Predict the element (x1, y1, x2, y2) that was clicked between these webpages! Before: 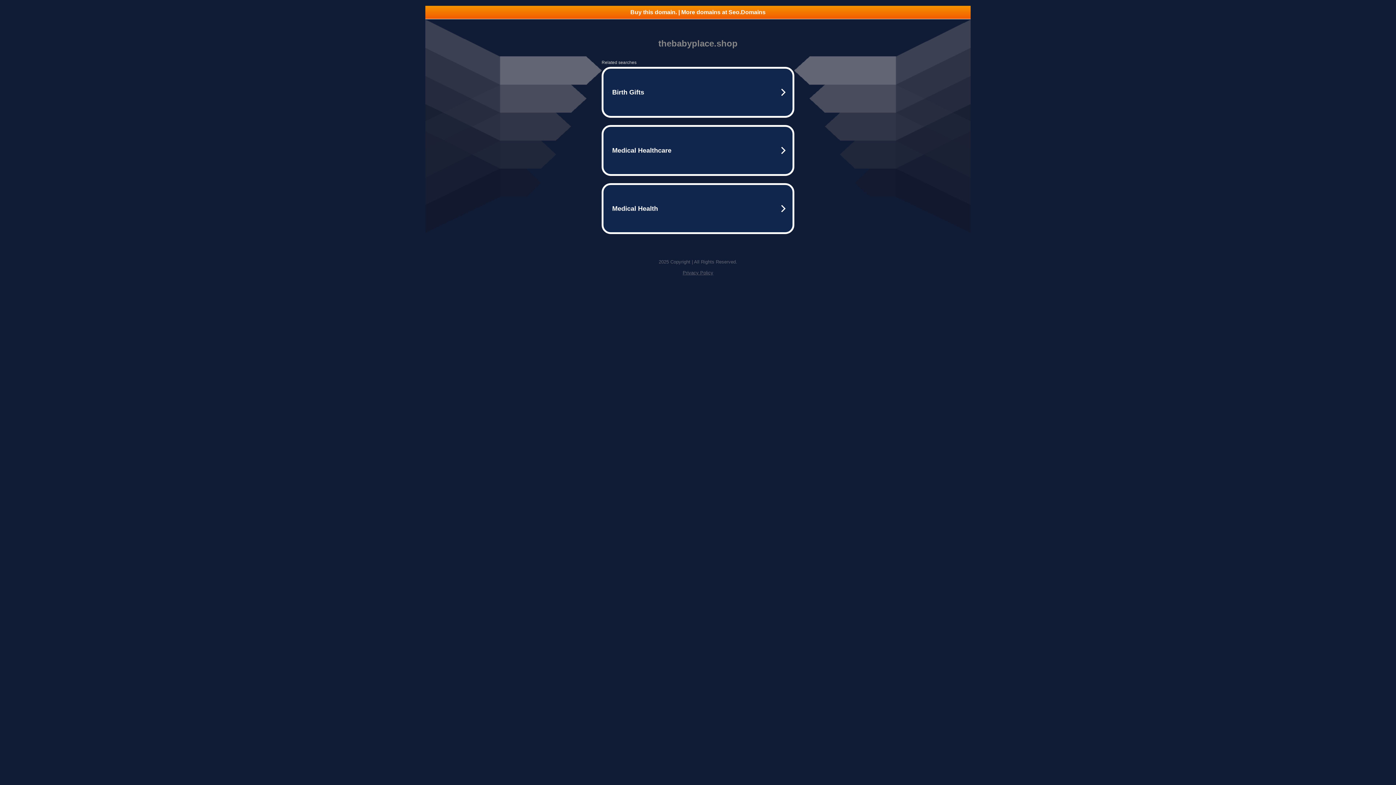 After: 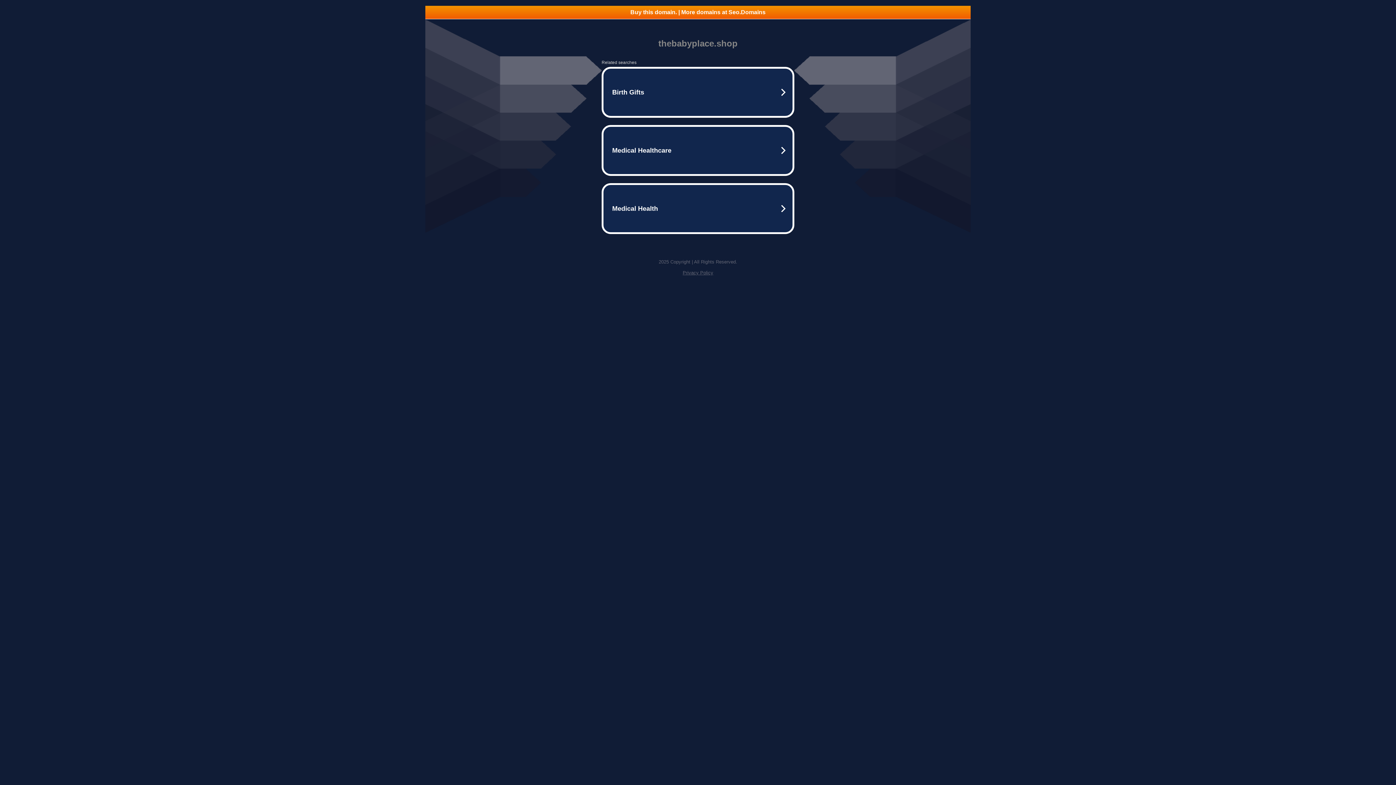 Action: label: Buy this domain. | More domains at Seo.Domains bbox: (425, 5, 970, 18)